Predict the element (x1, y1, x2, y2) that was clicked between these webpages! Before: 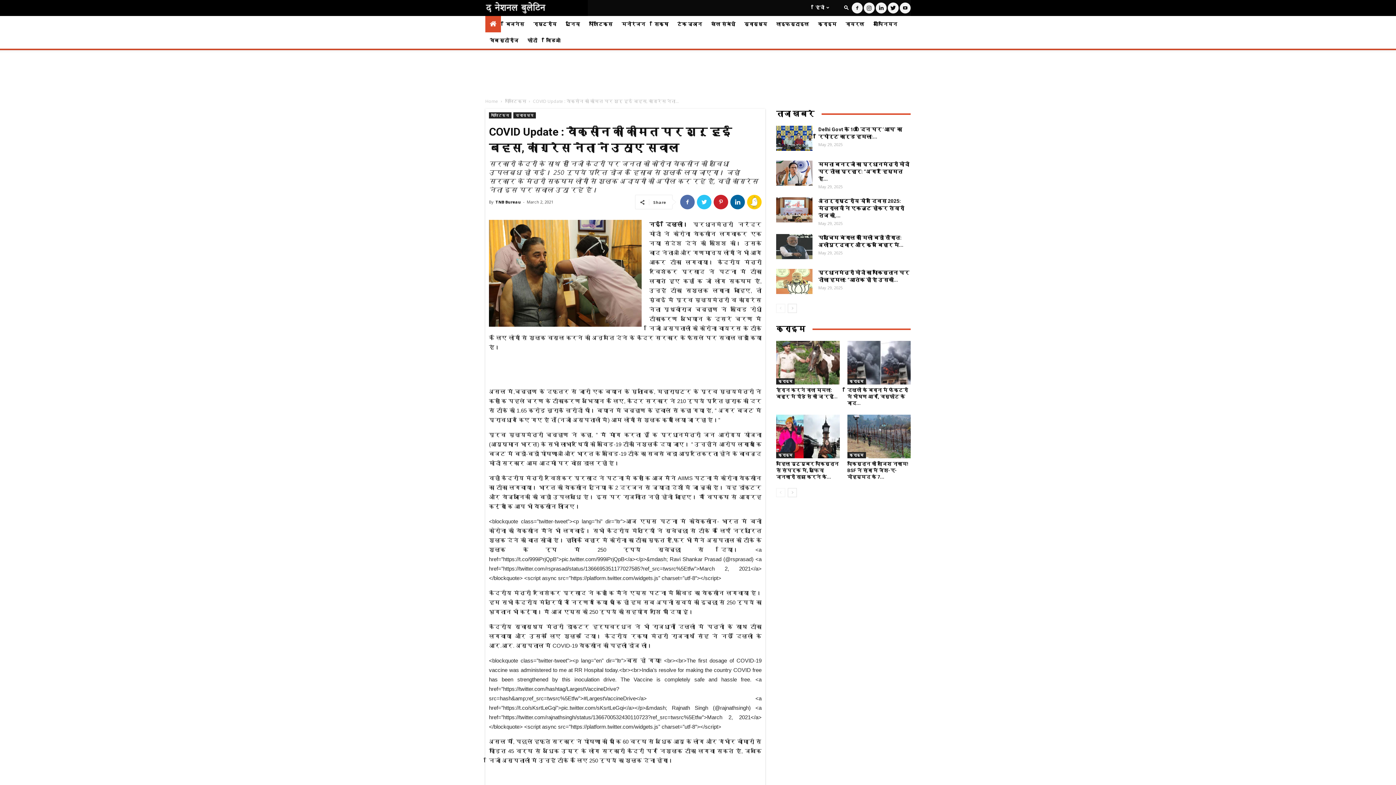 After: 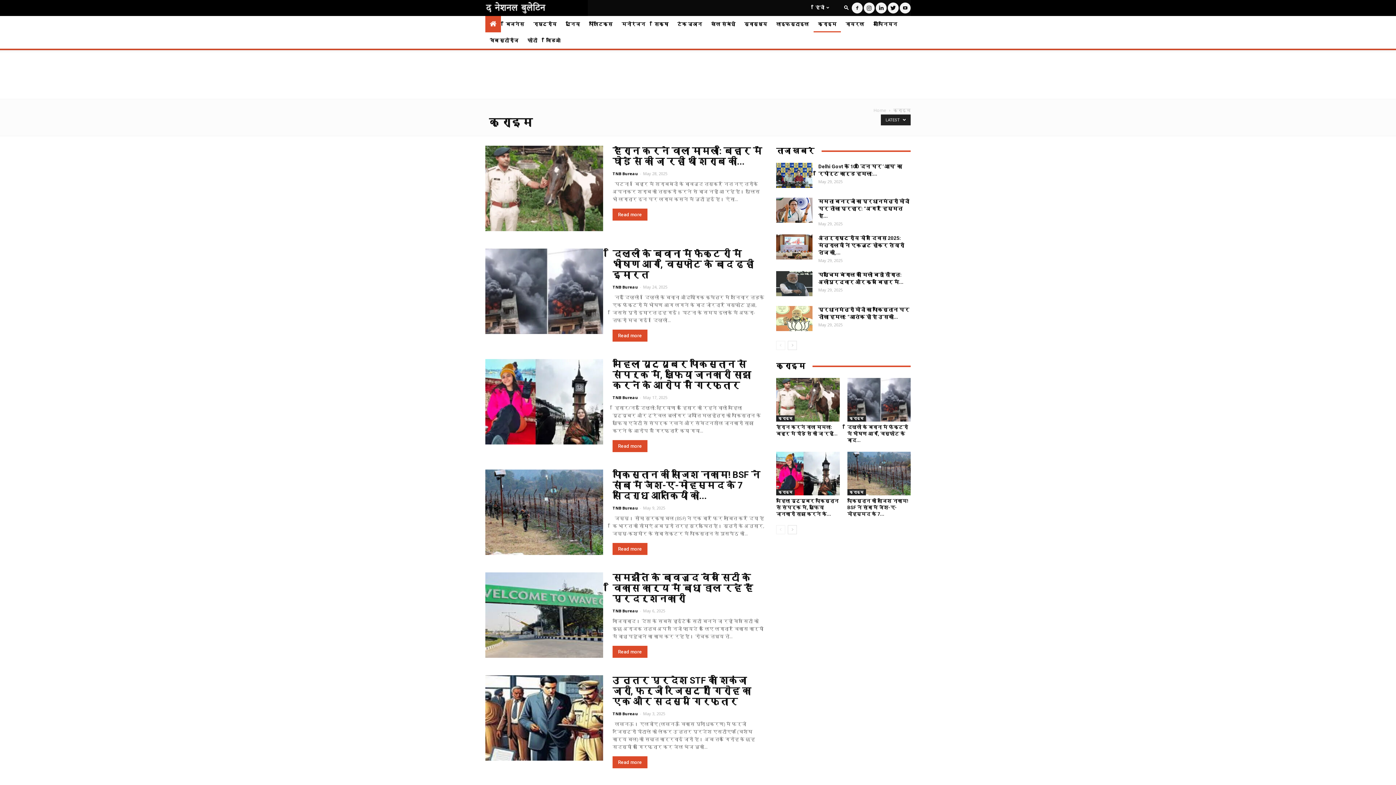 Action: label: क्राइम bbox: (847, 452, 866, 458)